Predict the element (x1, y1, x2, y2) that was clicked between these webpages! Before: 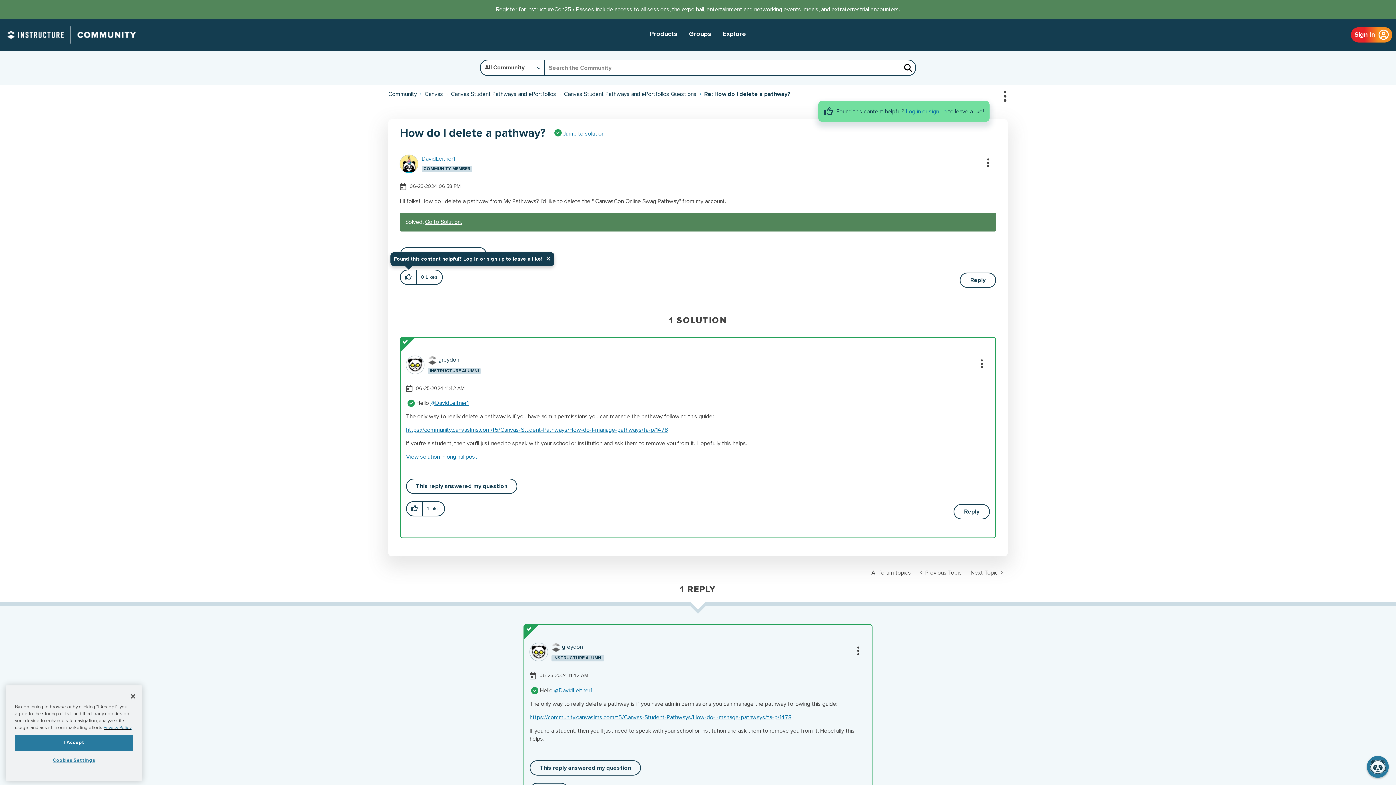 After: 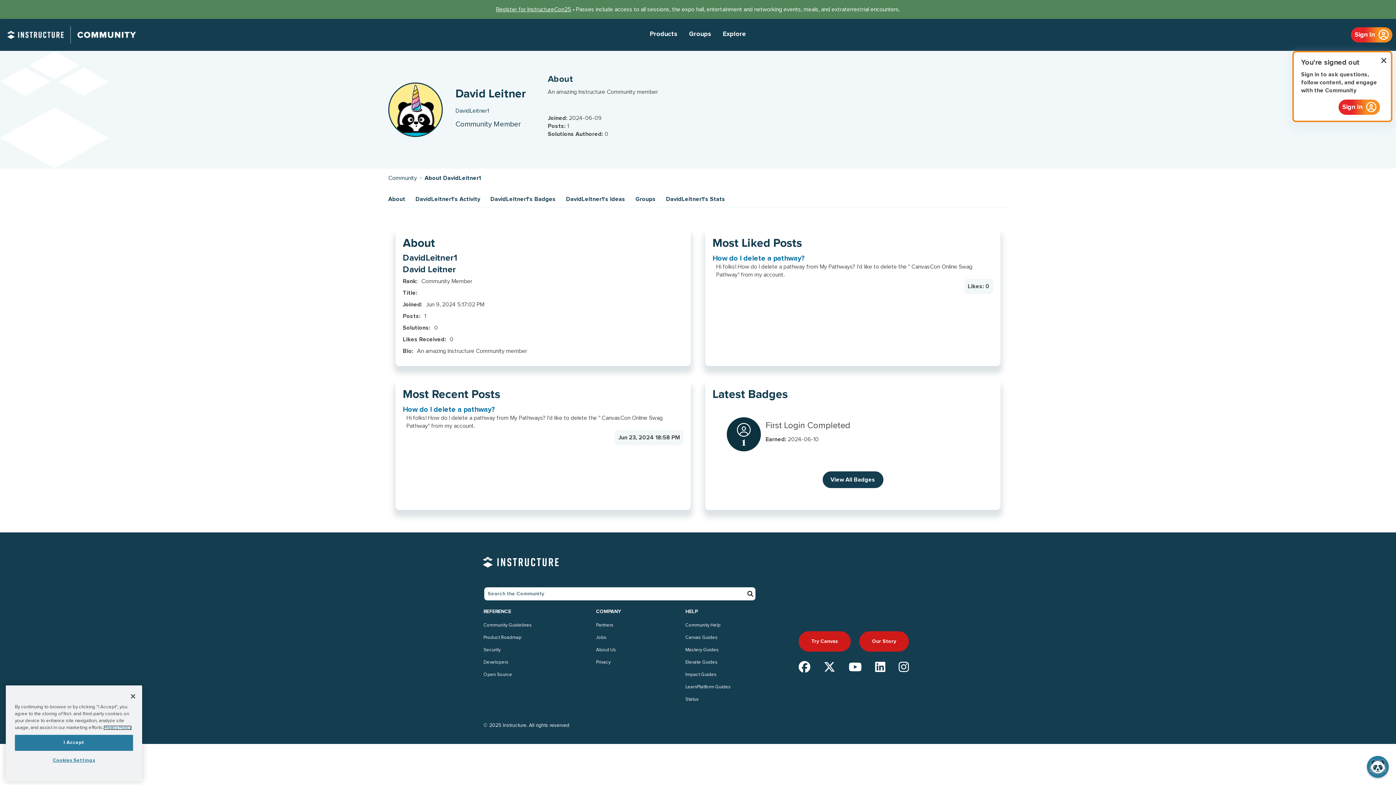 Action: bbox: (421, 156, 455, 161) label: View Profile of DavidLeitner1